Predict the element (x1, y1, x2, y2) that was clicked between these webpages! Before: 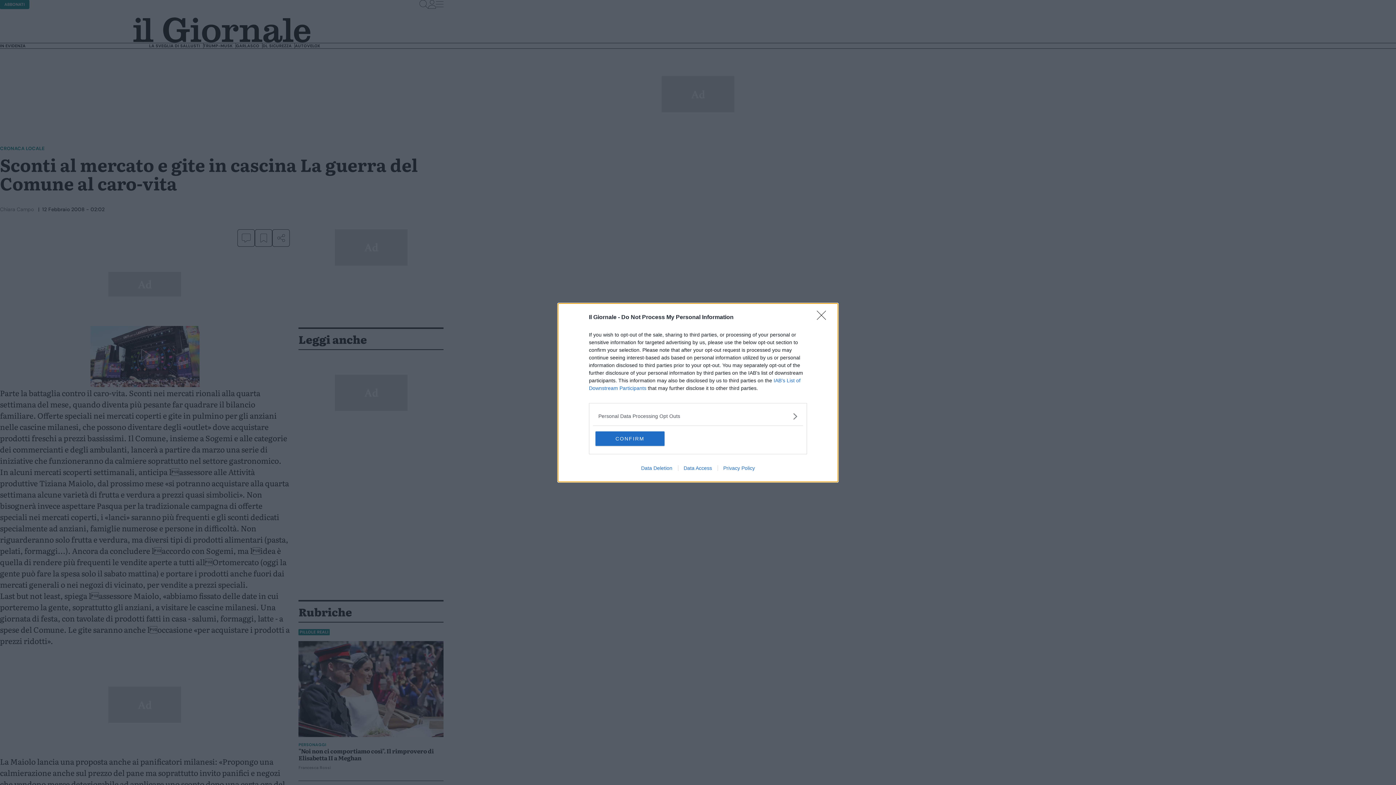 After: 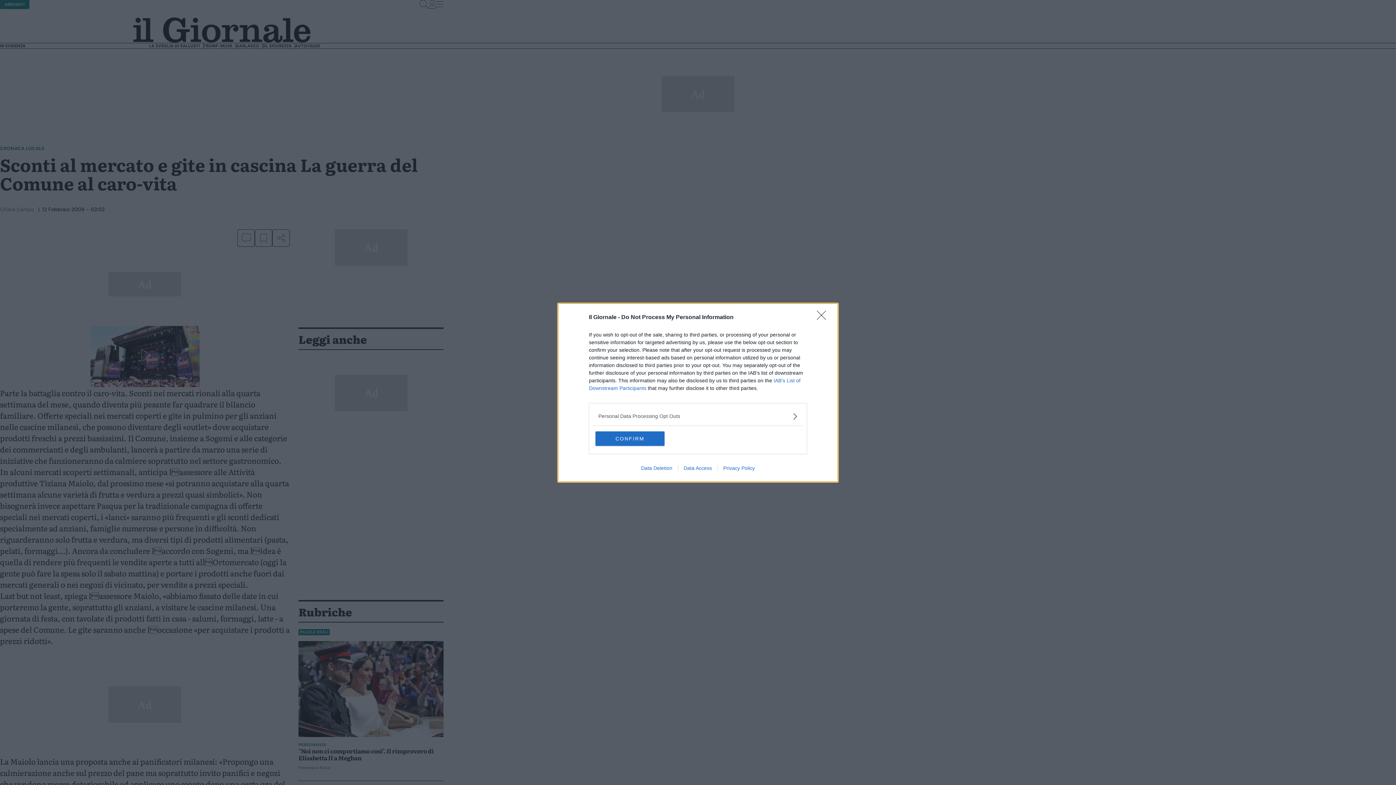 Action: label: Privacy Policy bbox: (717, 465, 760, 471)